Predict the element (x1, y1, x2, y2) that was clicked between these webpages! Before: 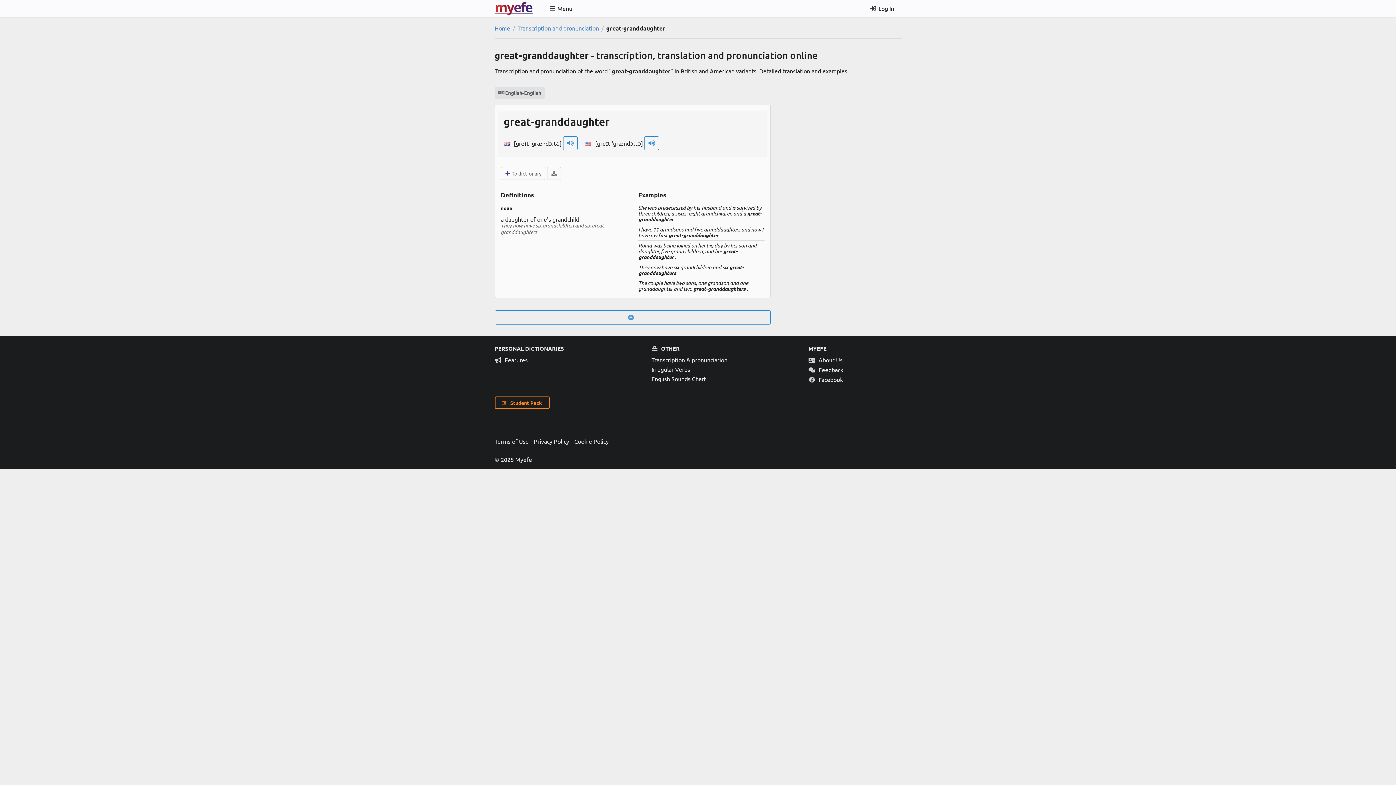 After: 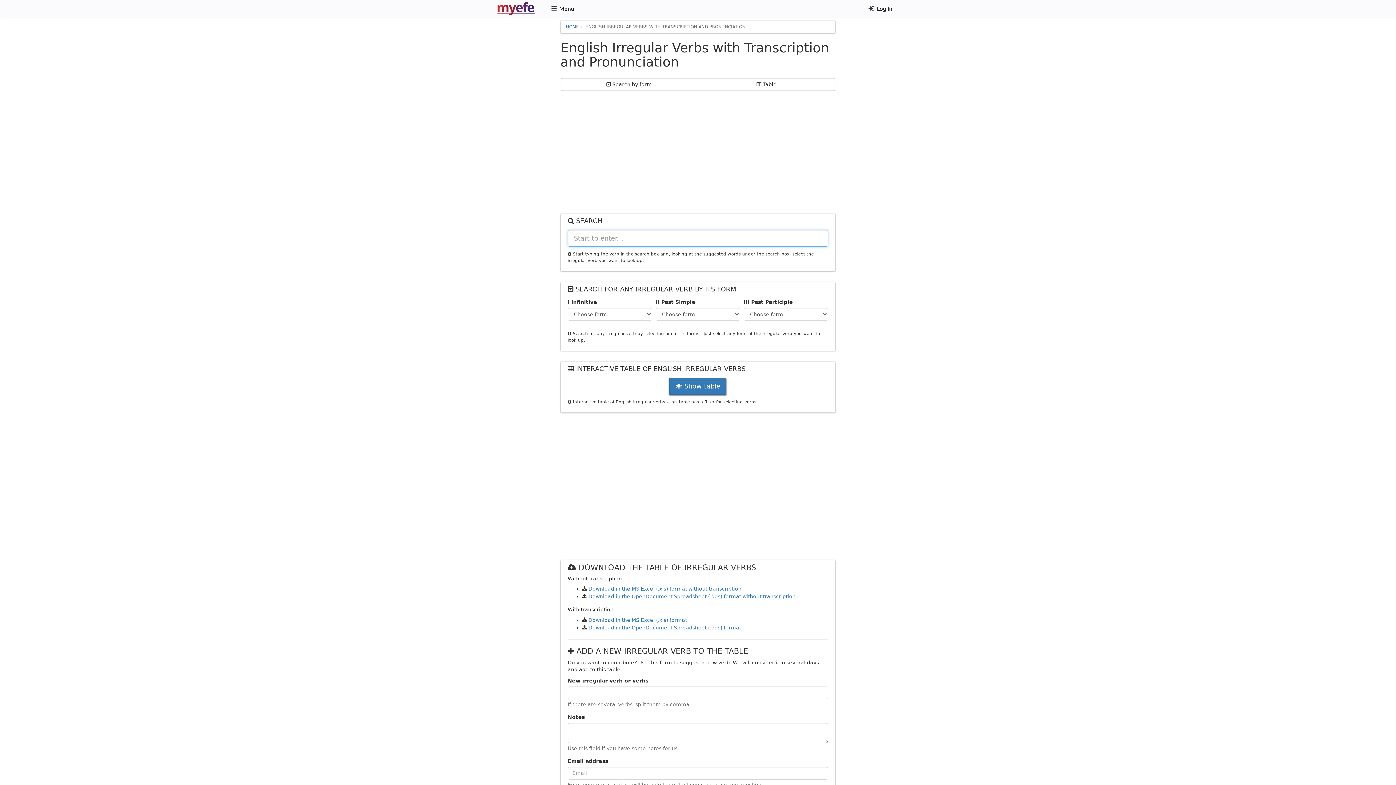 Action: bbox: (651, 365, 797, 373) label: Irregular Verbs